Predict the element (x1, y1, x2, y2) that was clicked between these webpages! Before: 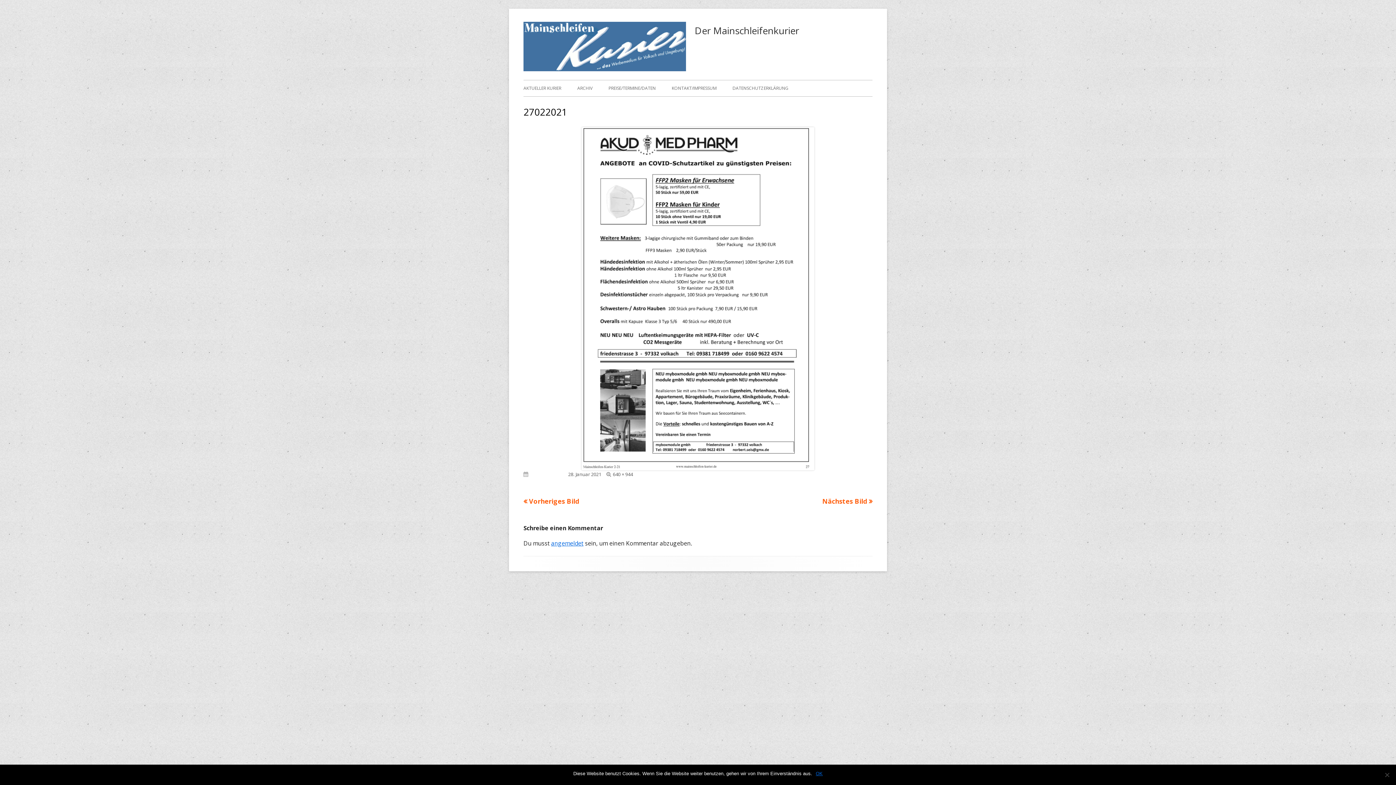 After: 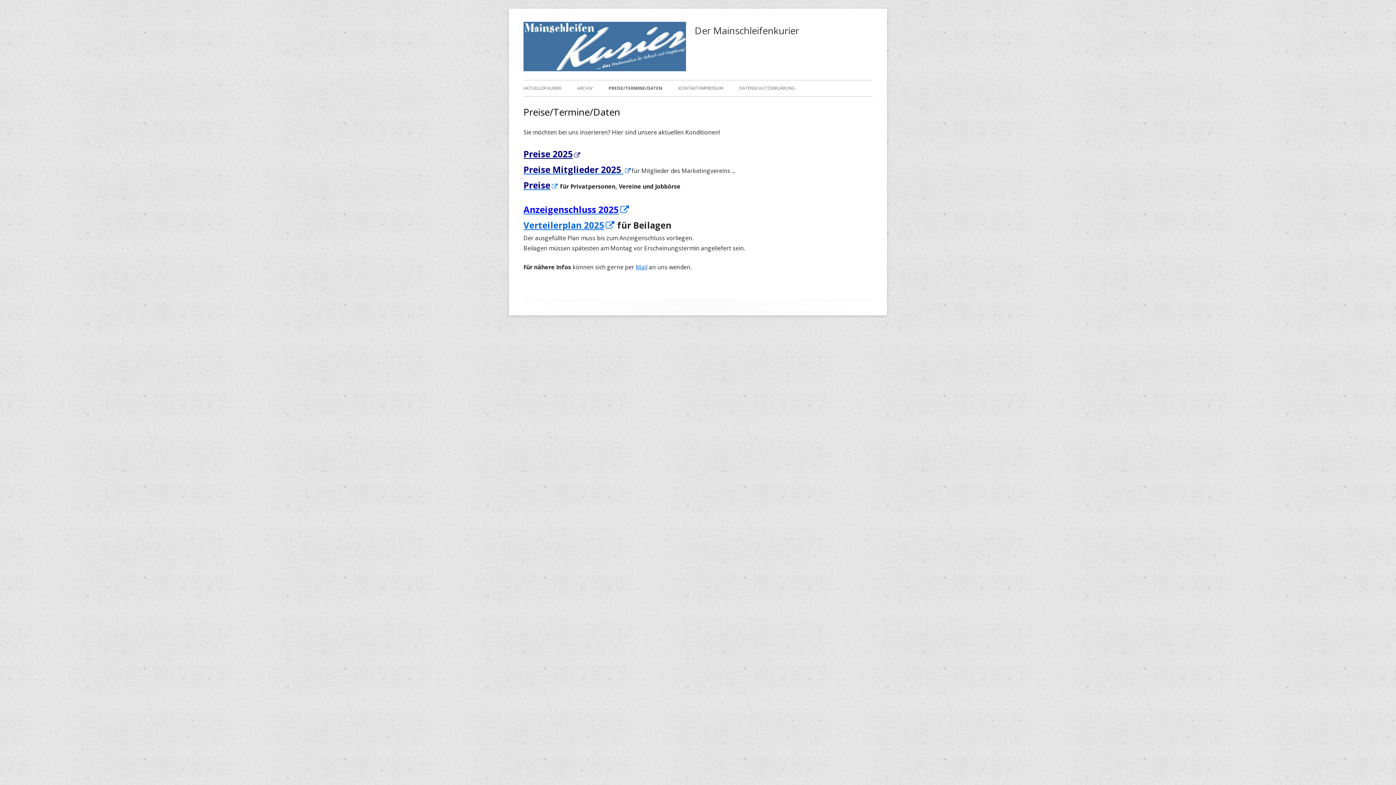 Action: label: PREISE/TERMINE/DATEN bbox: (608, 80, 656, 96)